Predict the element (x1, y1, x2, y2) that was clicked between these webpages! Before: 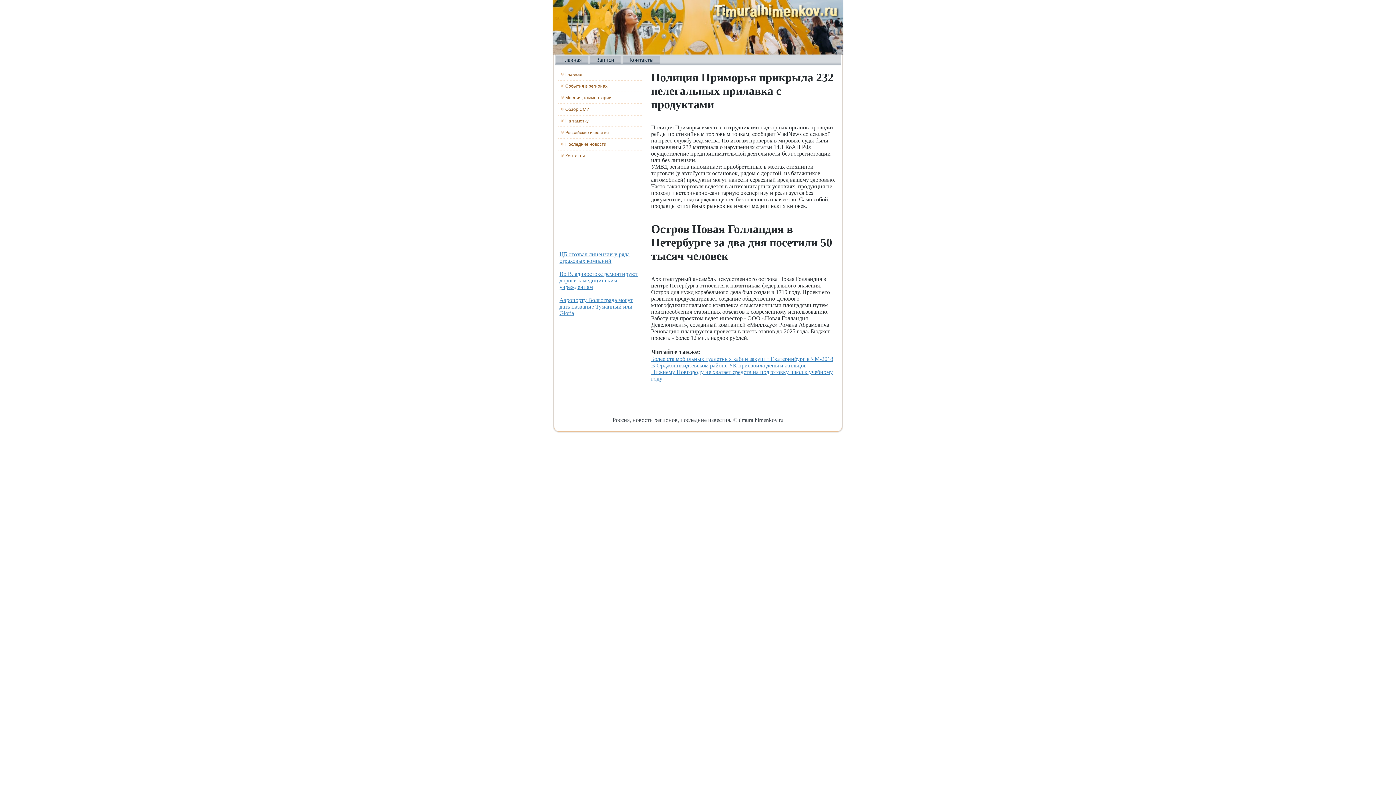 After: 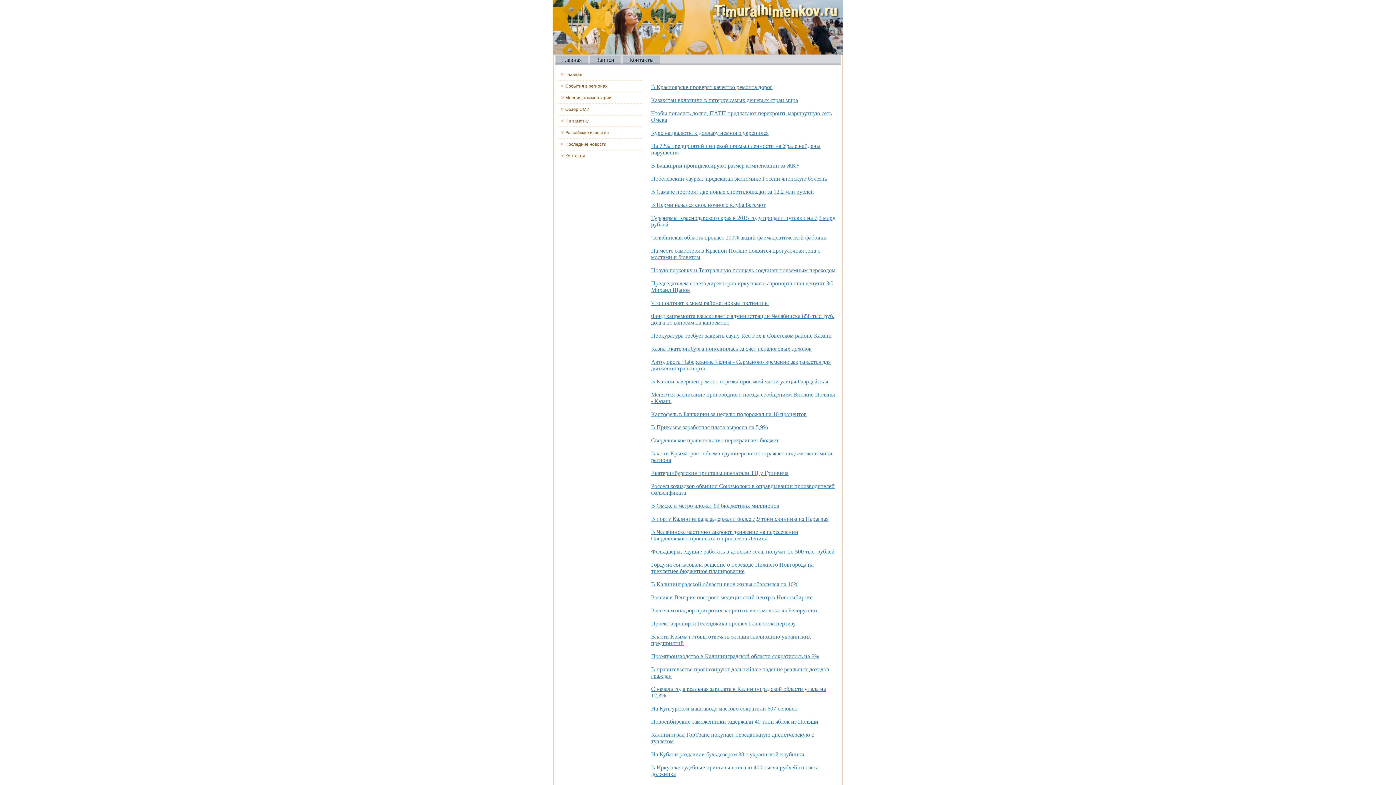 Action: label: События в регионах bbox: (558, 80, 642, 91)